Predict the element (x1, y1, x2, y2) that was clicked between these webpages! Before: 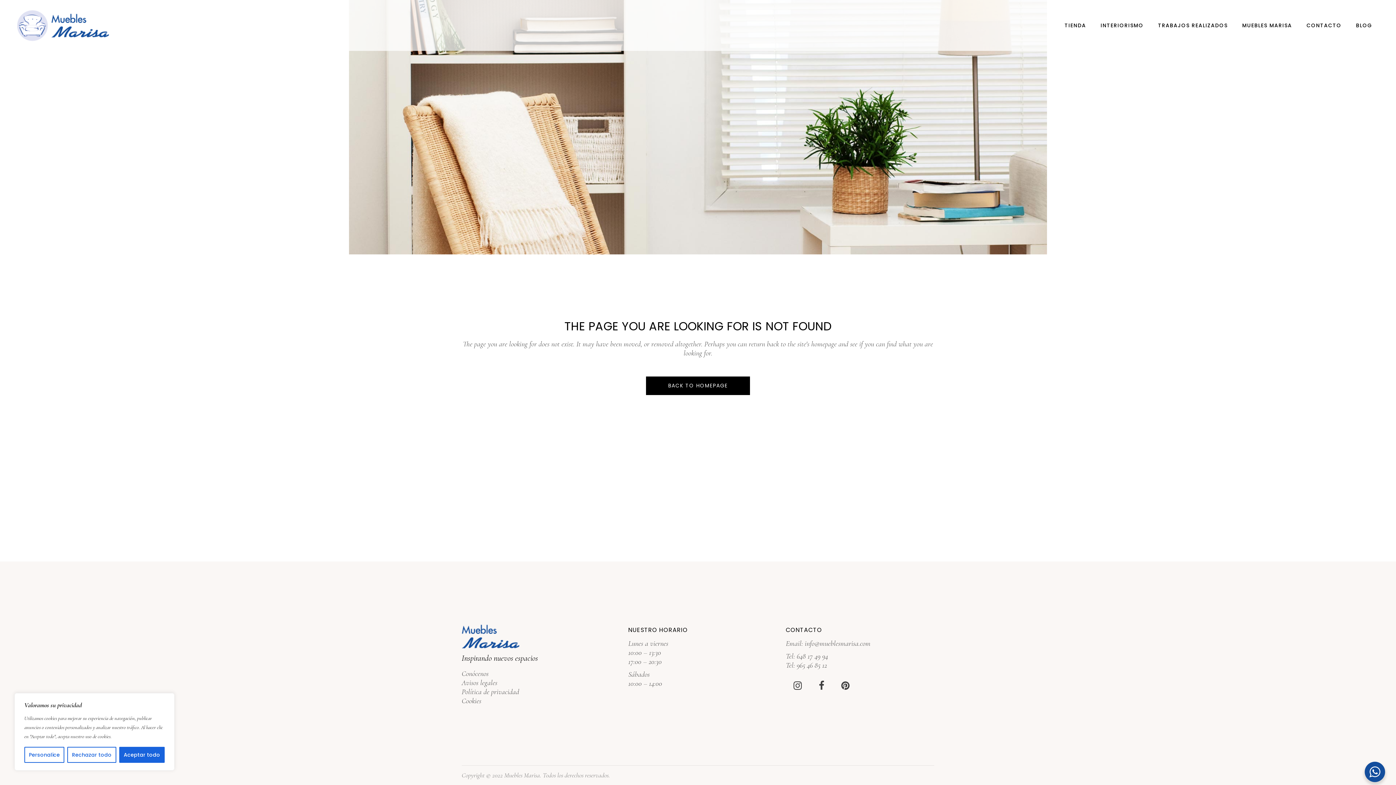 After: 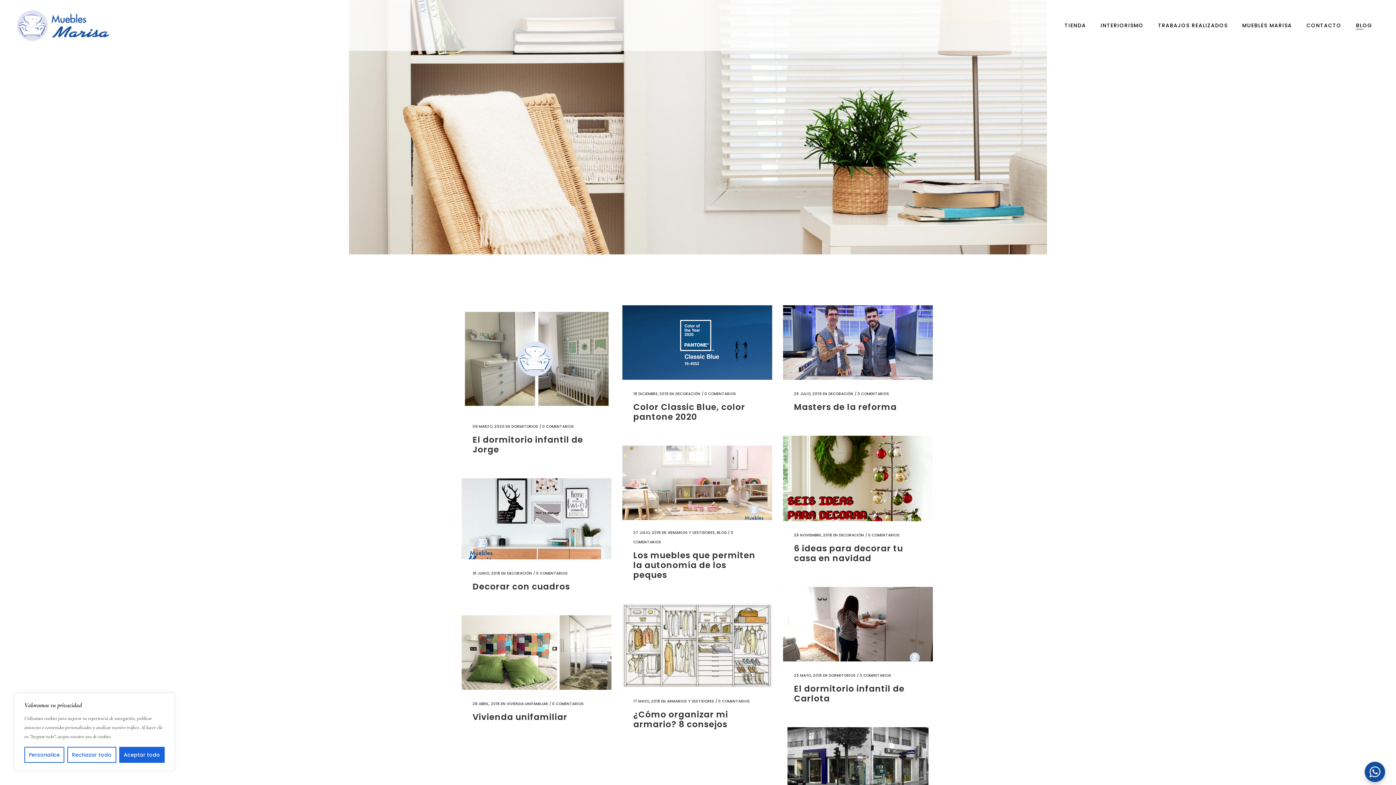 Action: bbox: (1349, 0, 1380, 50) label: BLOG